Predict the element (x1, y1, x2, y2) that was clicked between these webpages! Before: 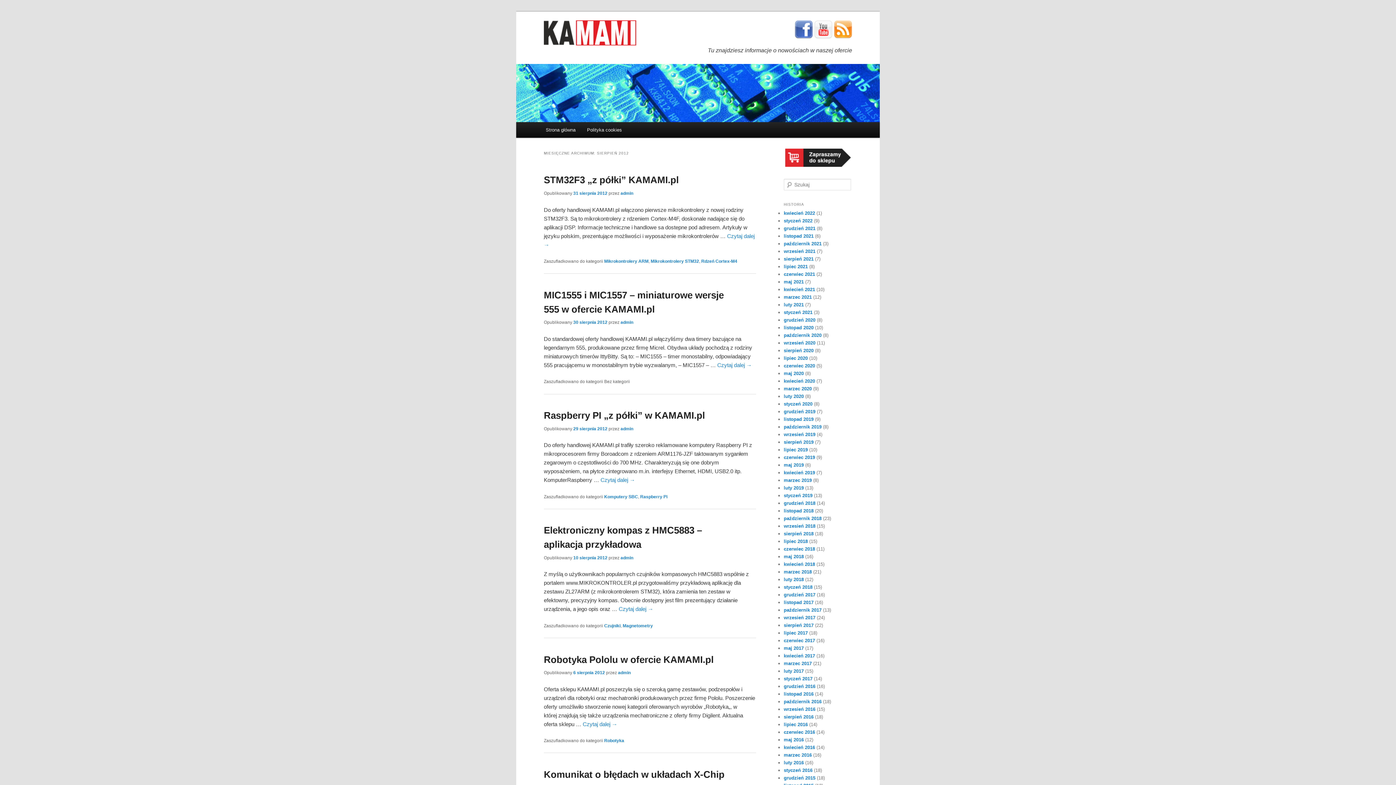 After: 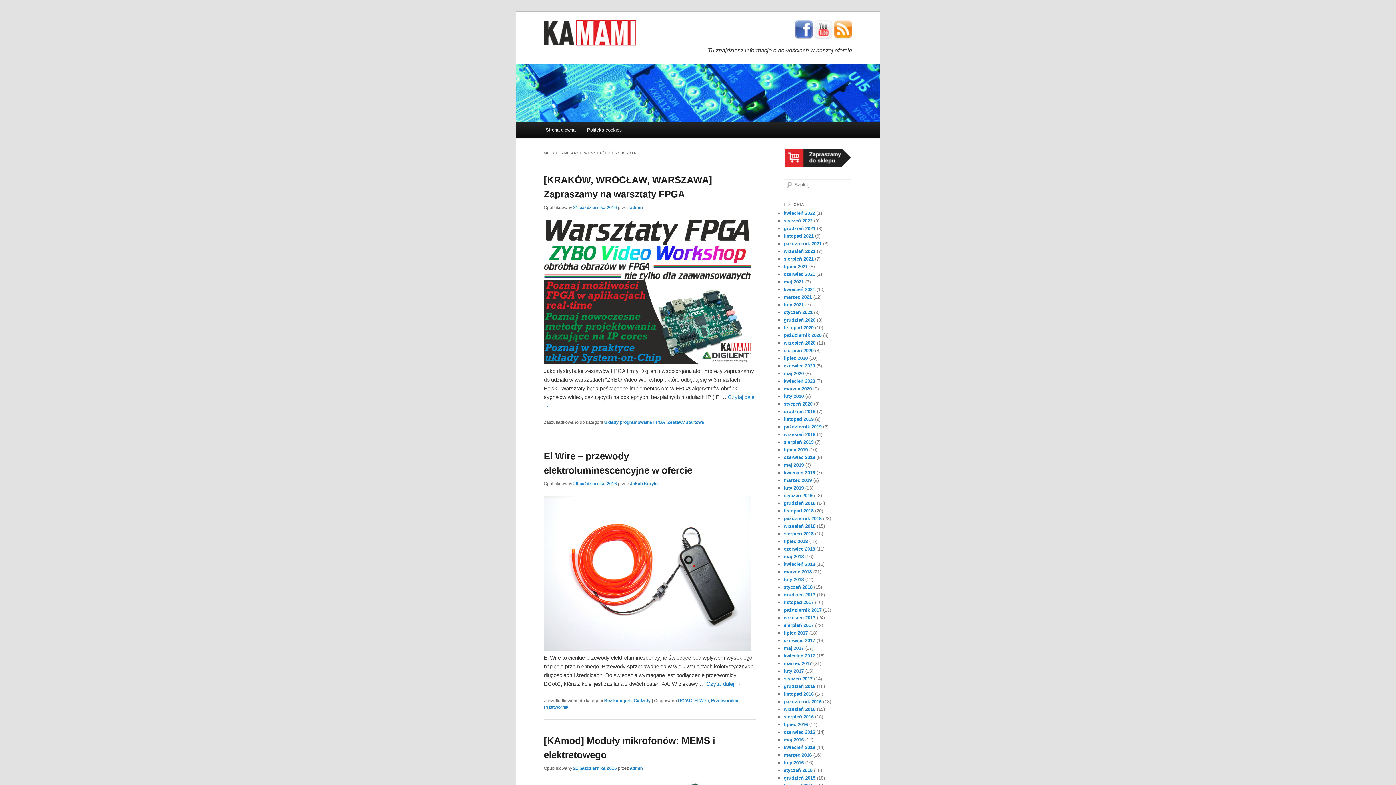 Action: label: październik 2016 bbox: (784, 699, 821, 704)